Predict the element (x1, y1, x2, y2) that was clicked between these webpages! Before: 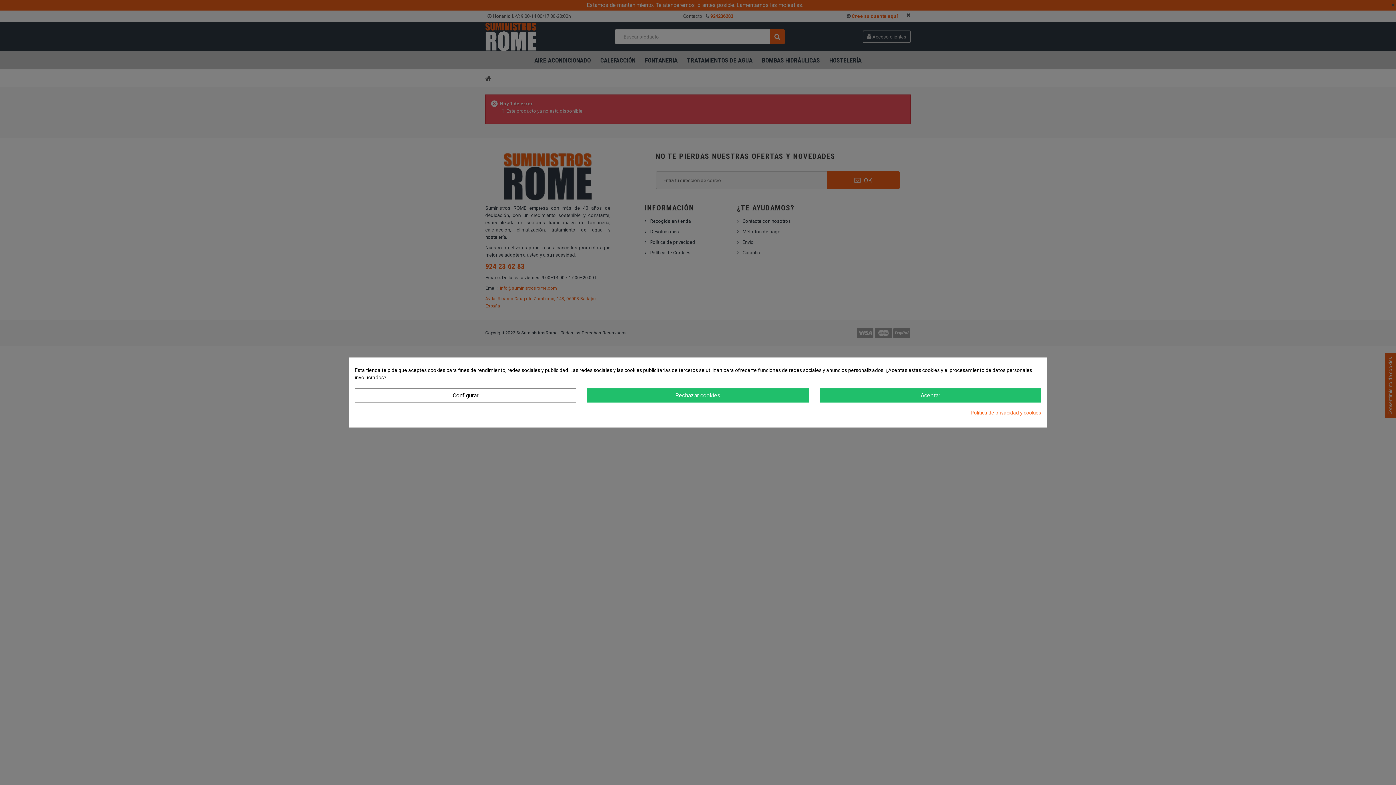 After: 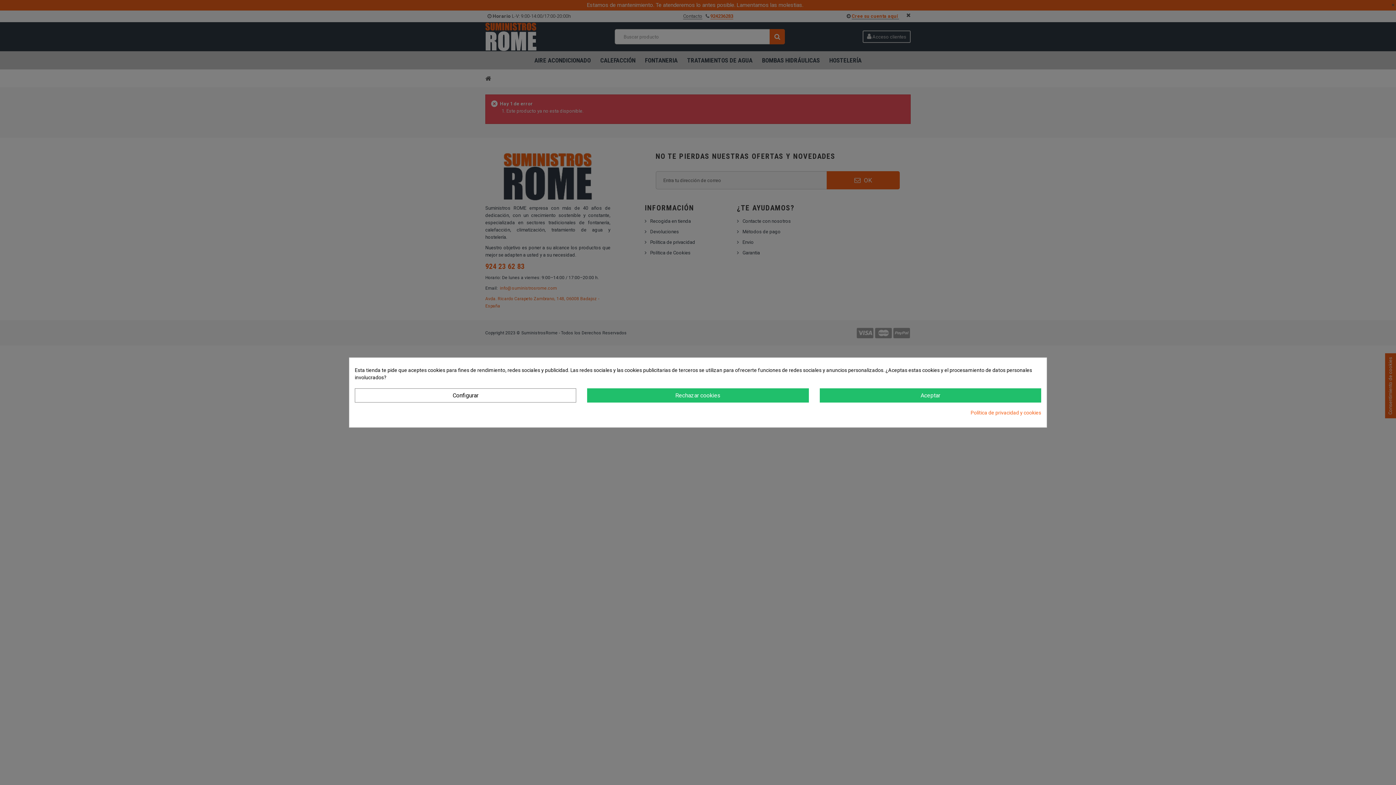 Action: bbox: (970, 409, 1041, 416) label: Política de privacidad y cookies